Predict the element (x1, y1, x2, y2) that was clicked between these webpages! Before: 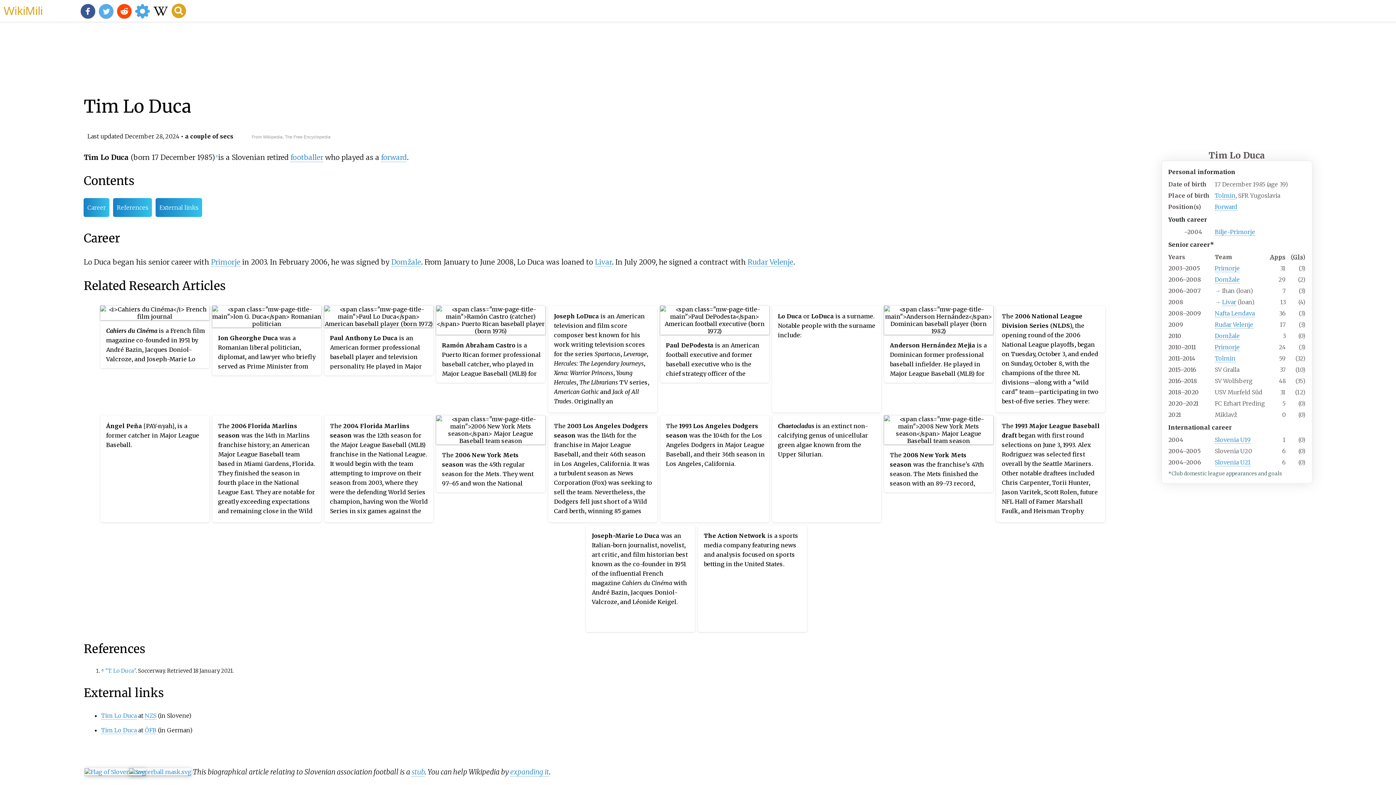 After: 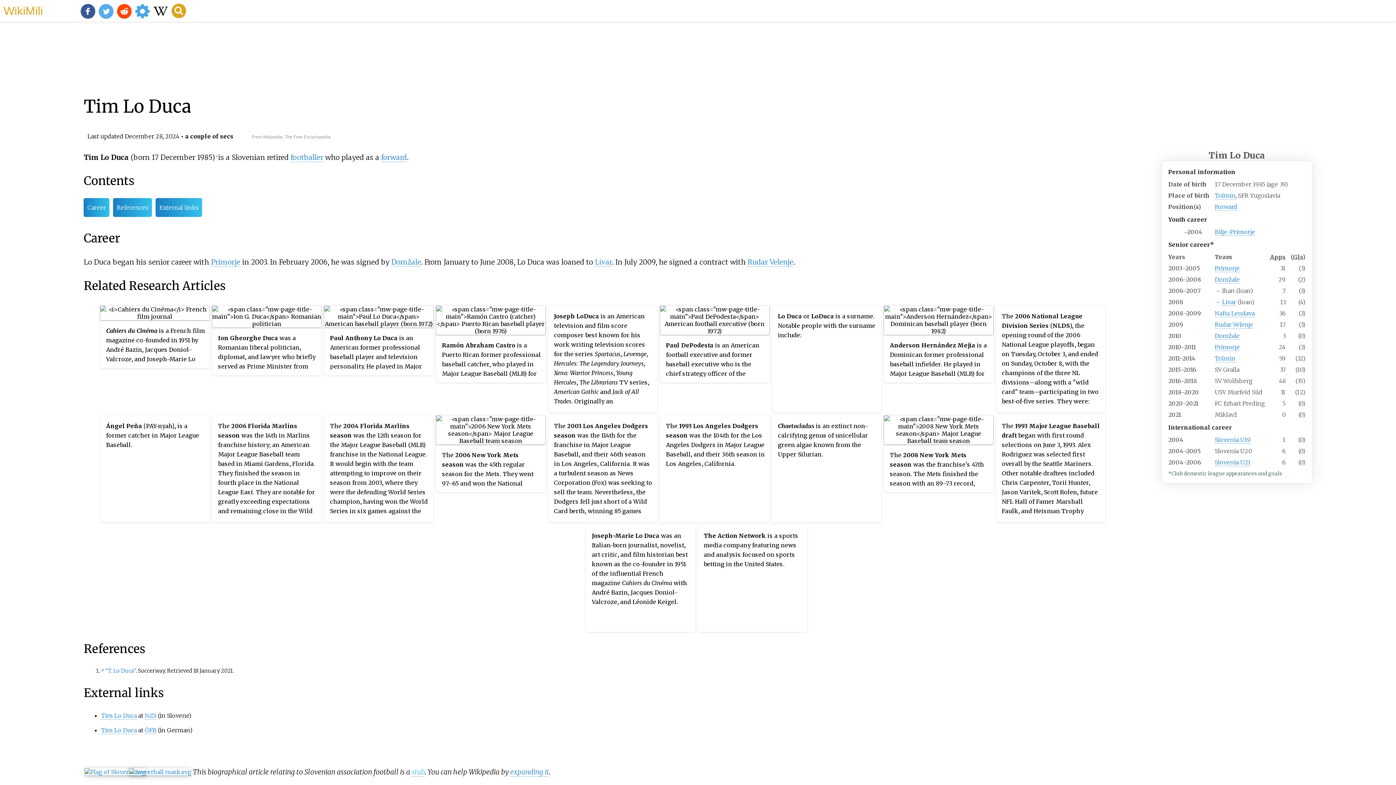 Action: bbox: (411, 767, 424, 776) label: stub